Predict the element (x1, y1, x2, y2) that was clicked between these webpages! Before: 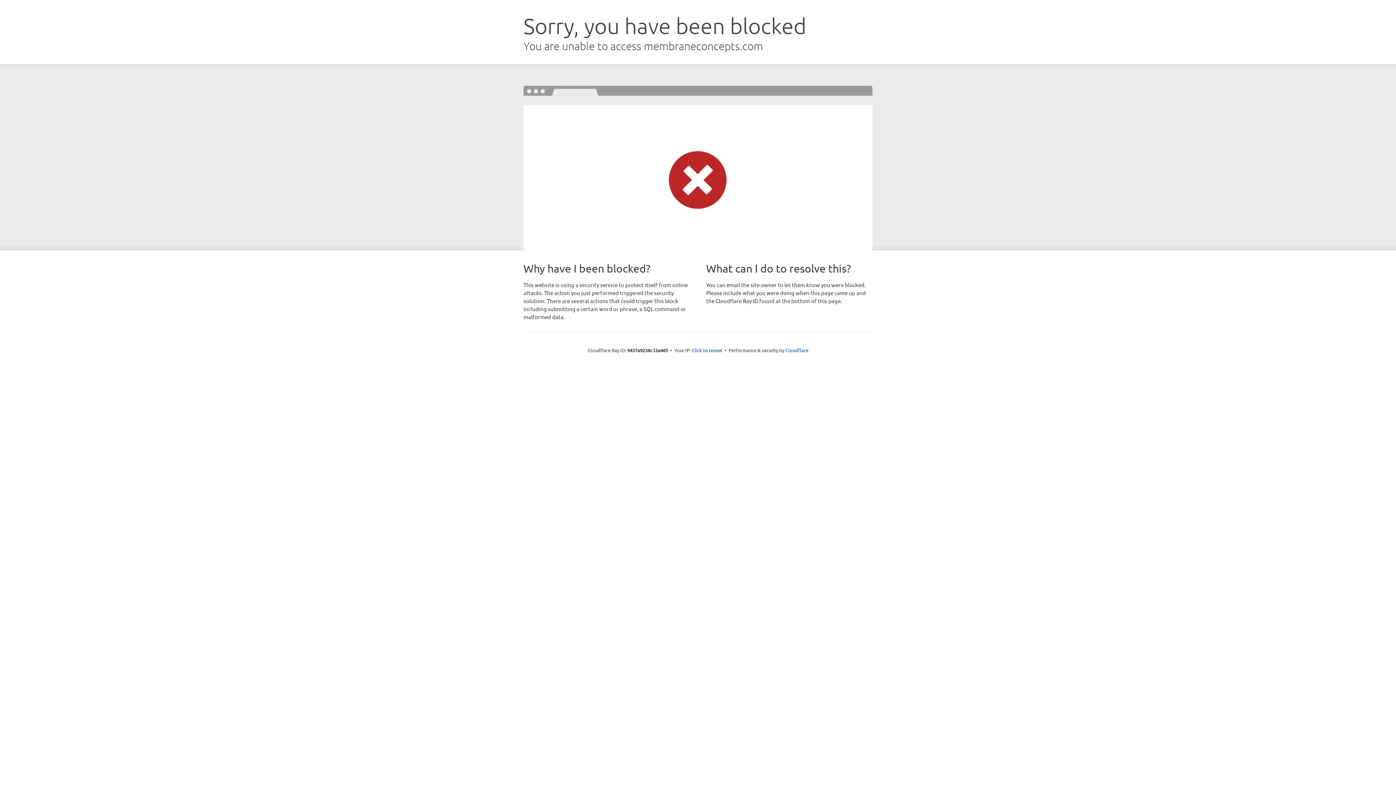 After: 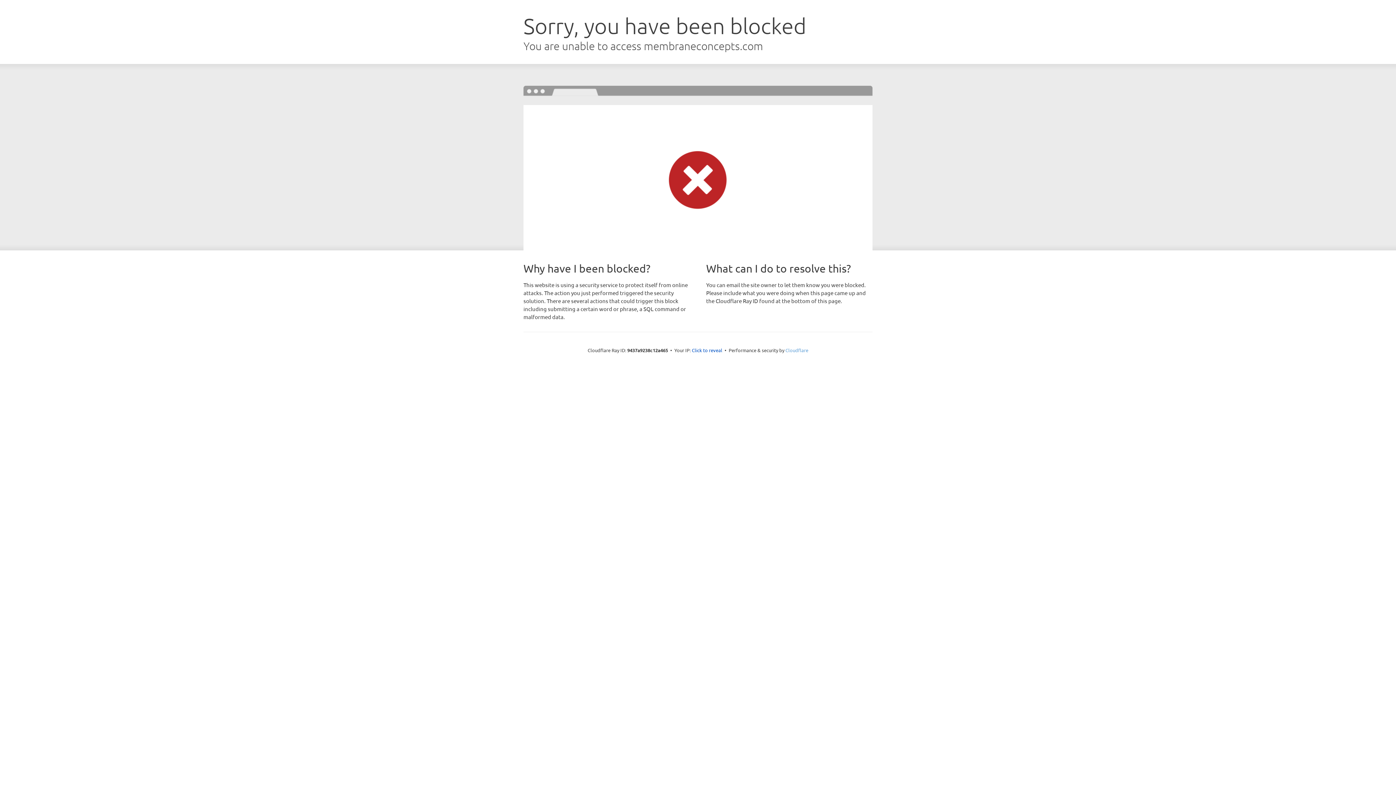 Action: label: Cloudflare bbox: (785, 347, 808, 353)